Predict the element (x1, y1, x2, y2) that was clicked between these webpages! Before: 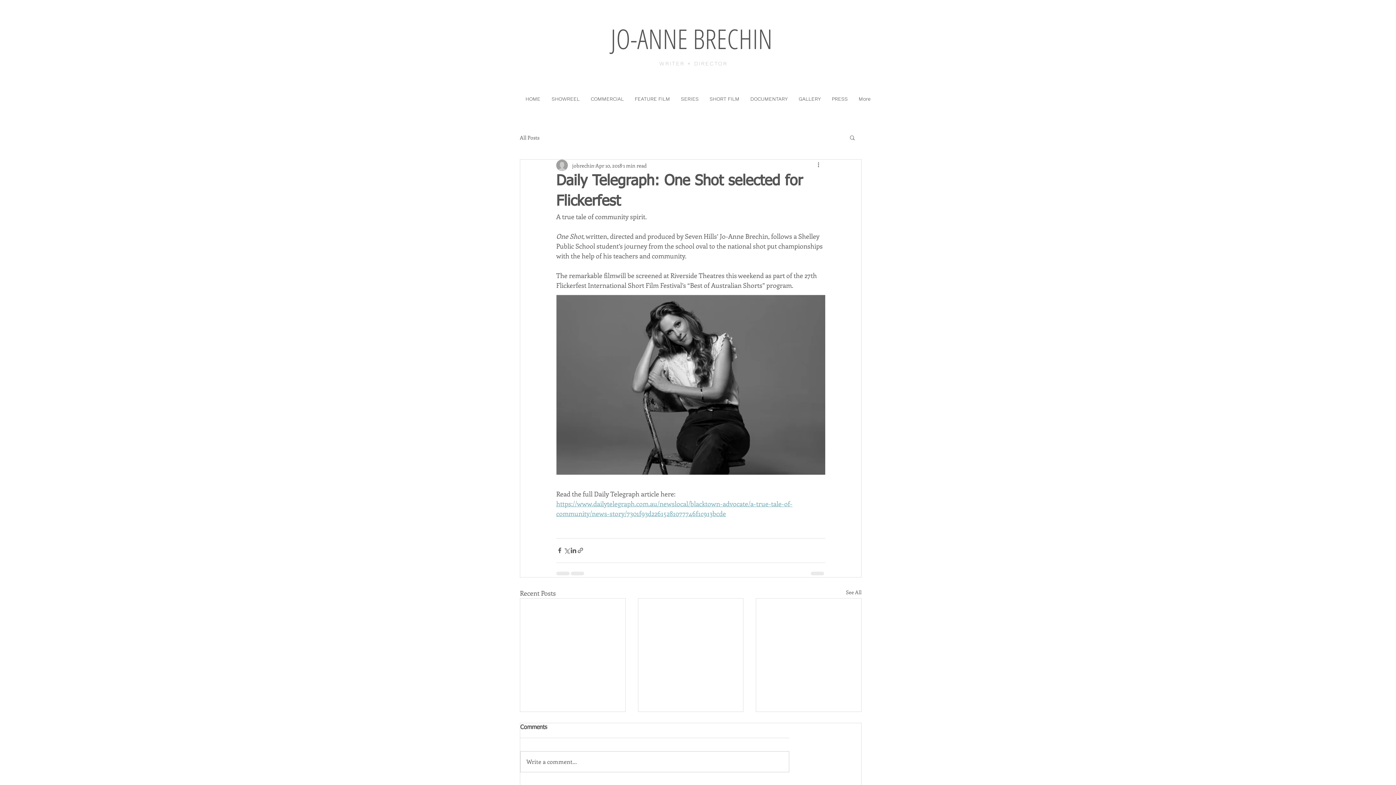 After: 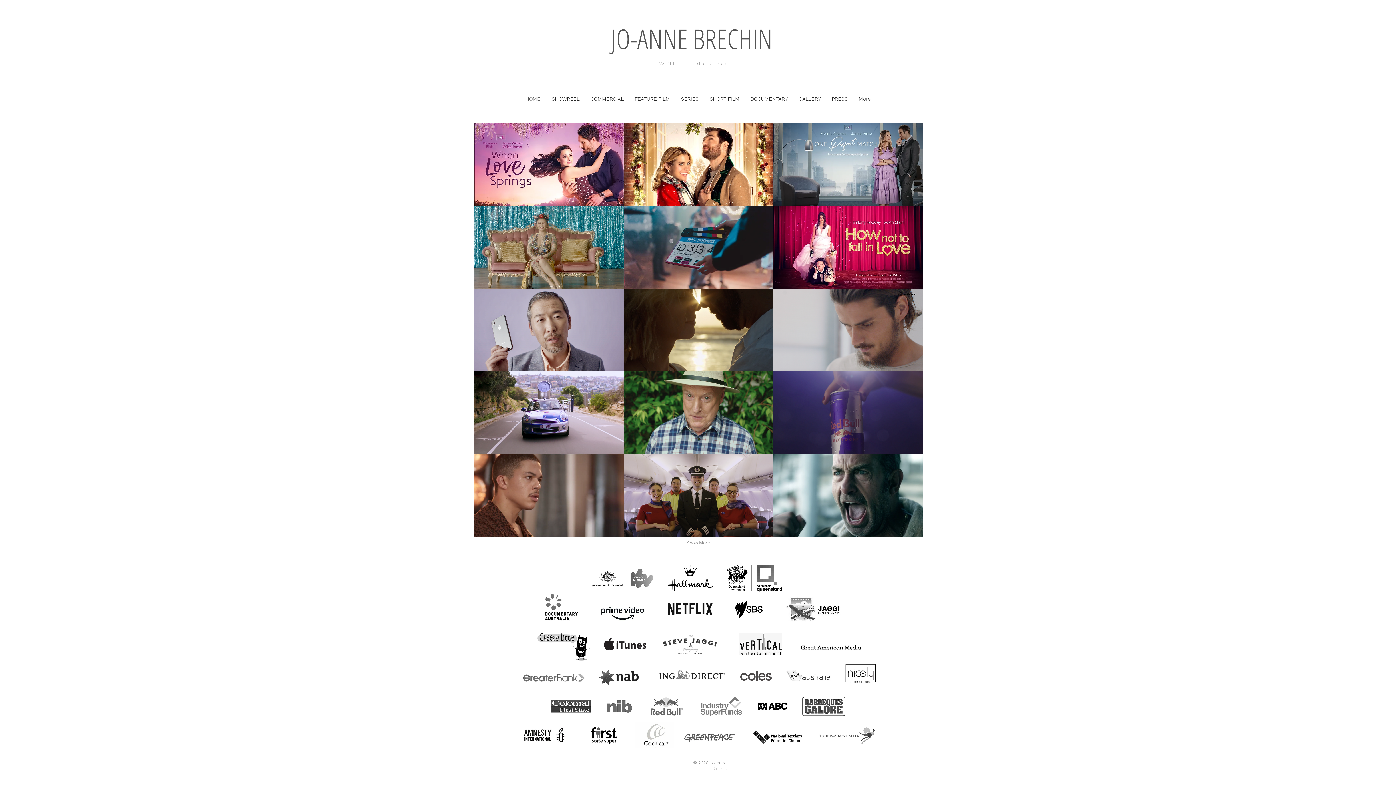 Action: bbox: (520, 89, 546, 108) label: HOME